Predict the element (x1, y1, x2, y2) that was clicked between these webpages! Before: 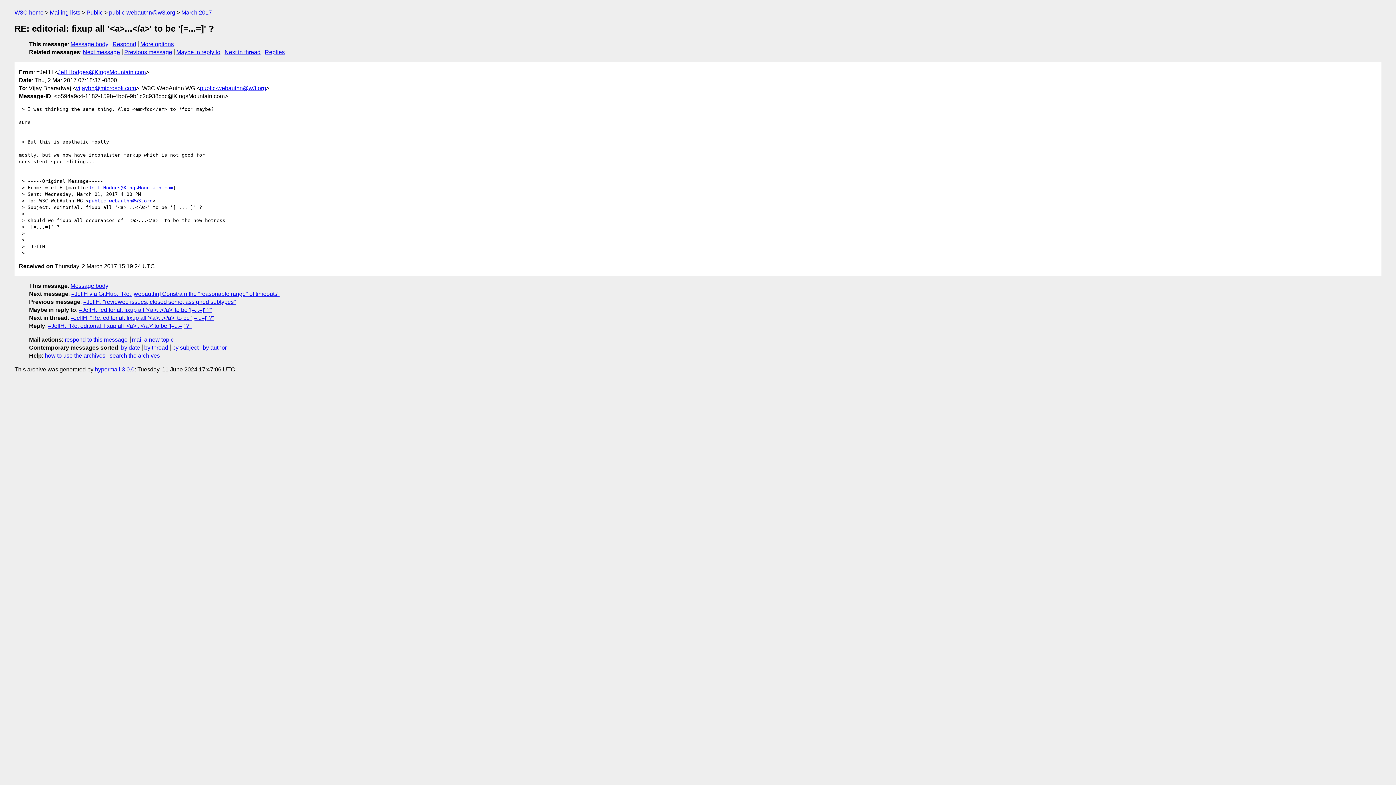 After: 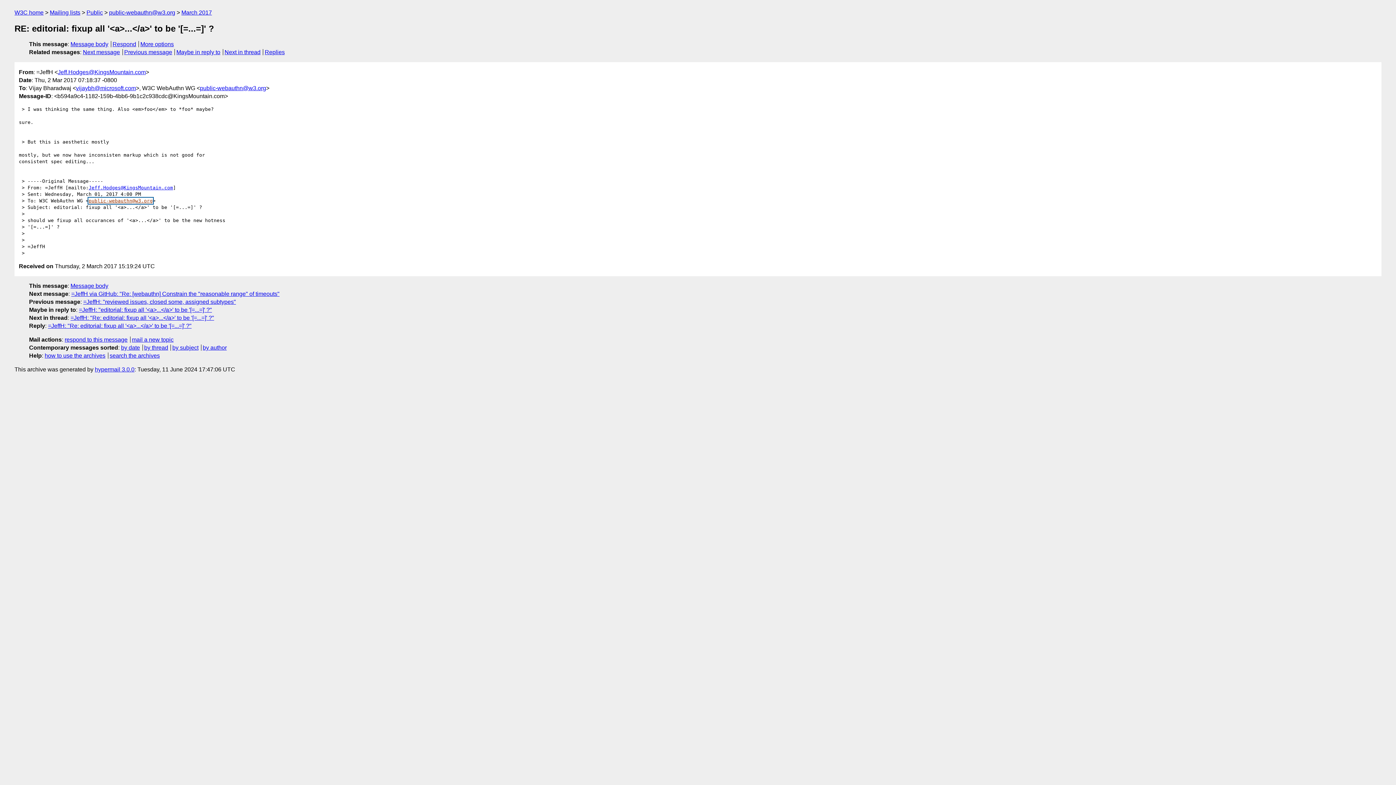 Action: bbox: (88, 198, 152, 203) label: public-webauthn@w3.org